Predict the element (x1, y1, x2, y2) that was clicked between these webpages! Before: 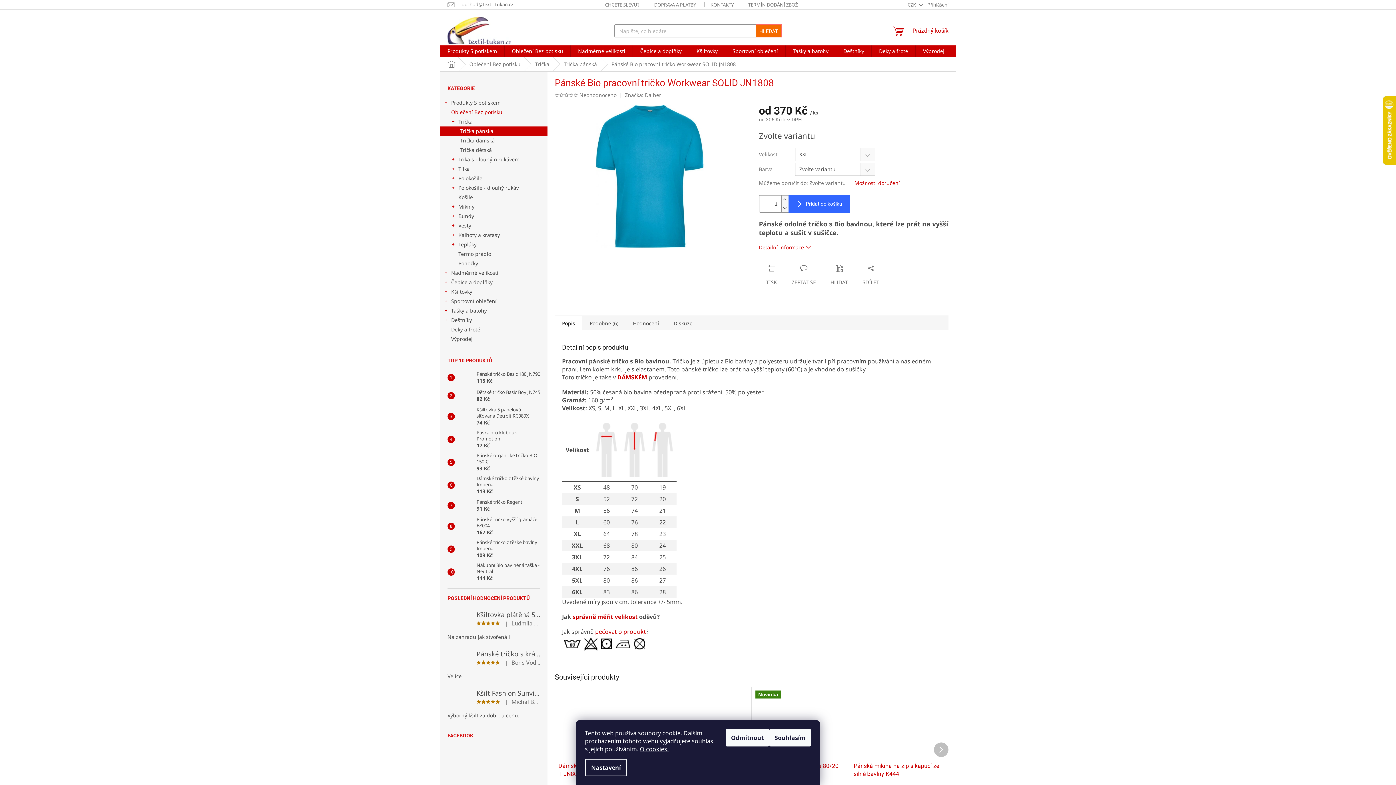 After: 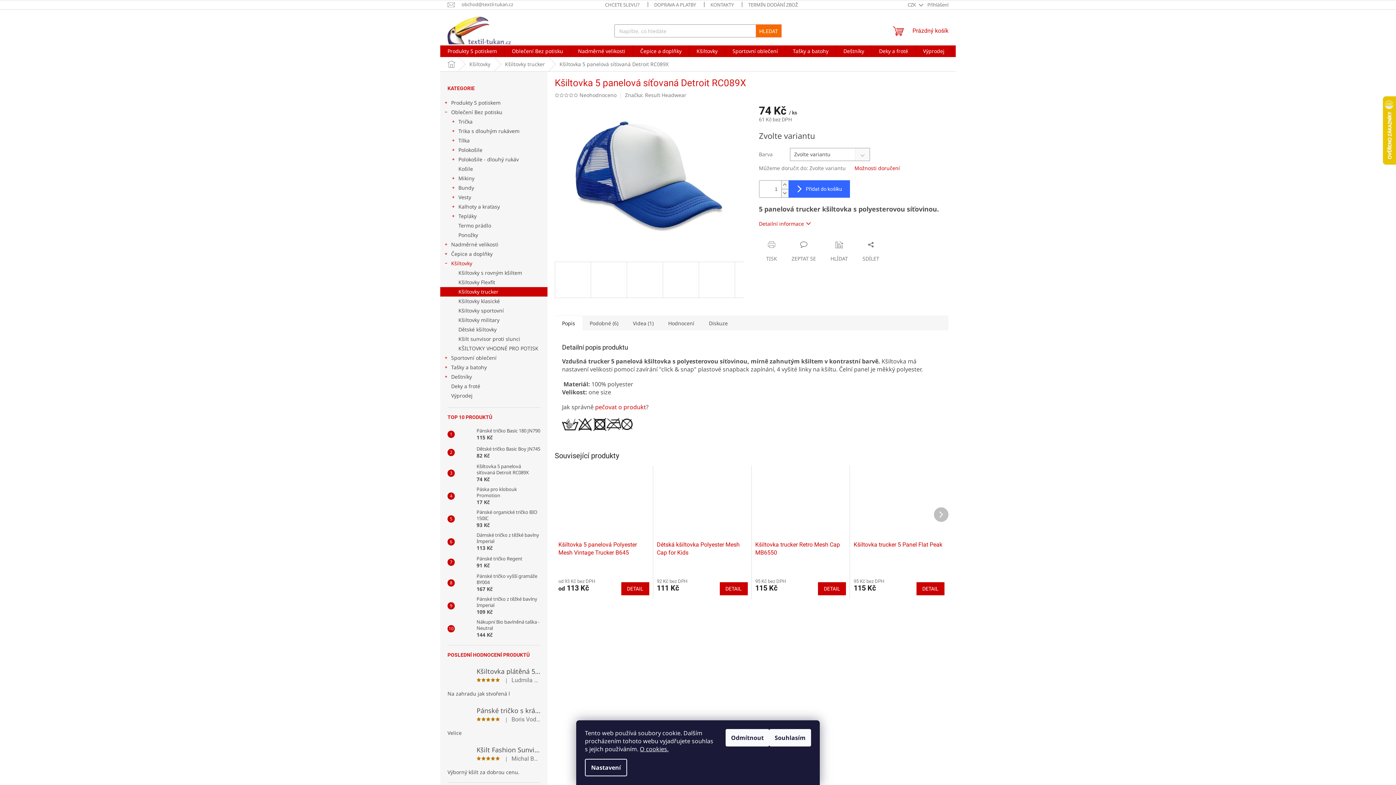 Action: bbox: (473, 406, 540, 426) label: Kšiltovka 5 panelová síťovaná Detroit RC089X
74 Kč